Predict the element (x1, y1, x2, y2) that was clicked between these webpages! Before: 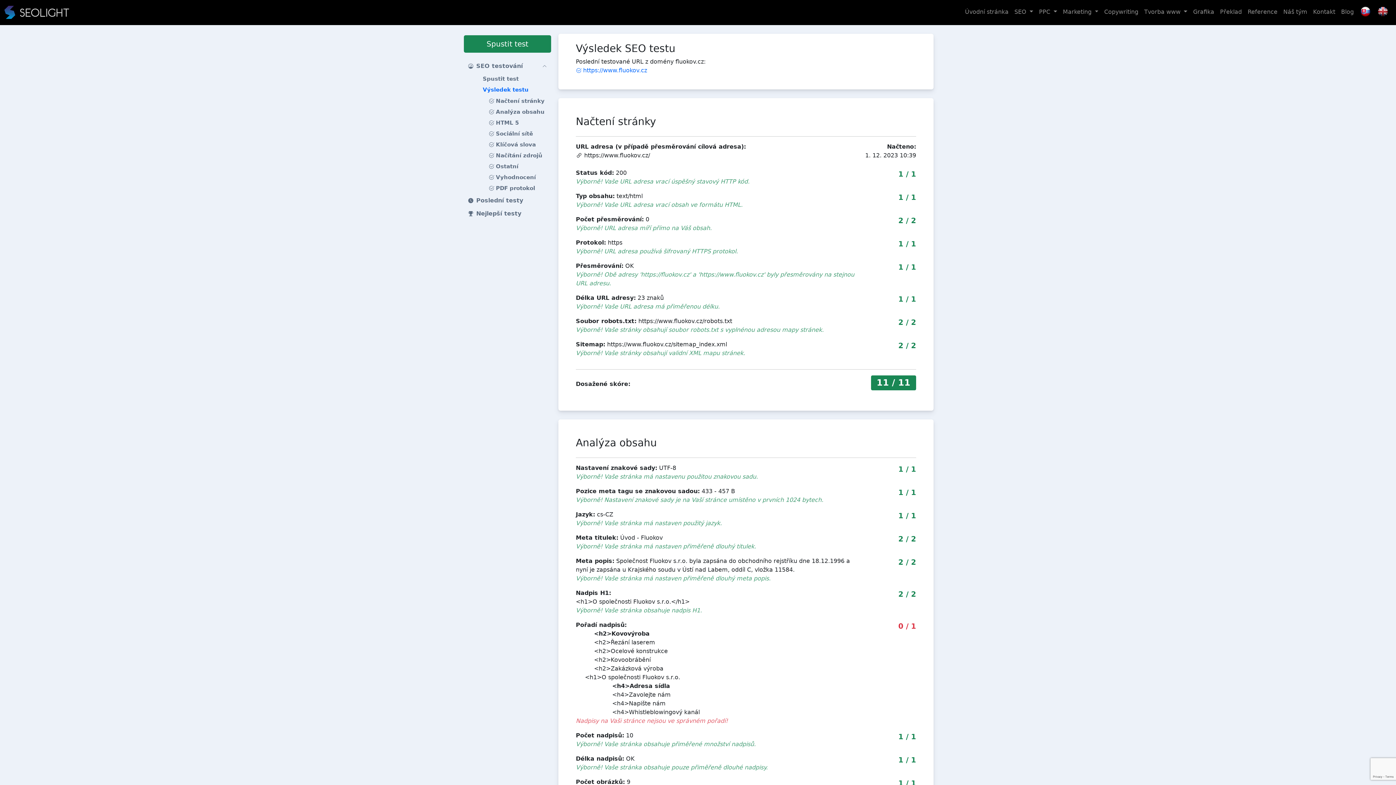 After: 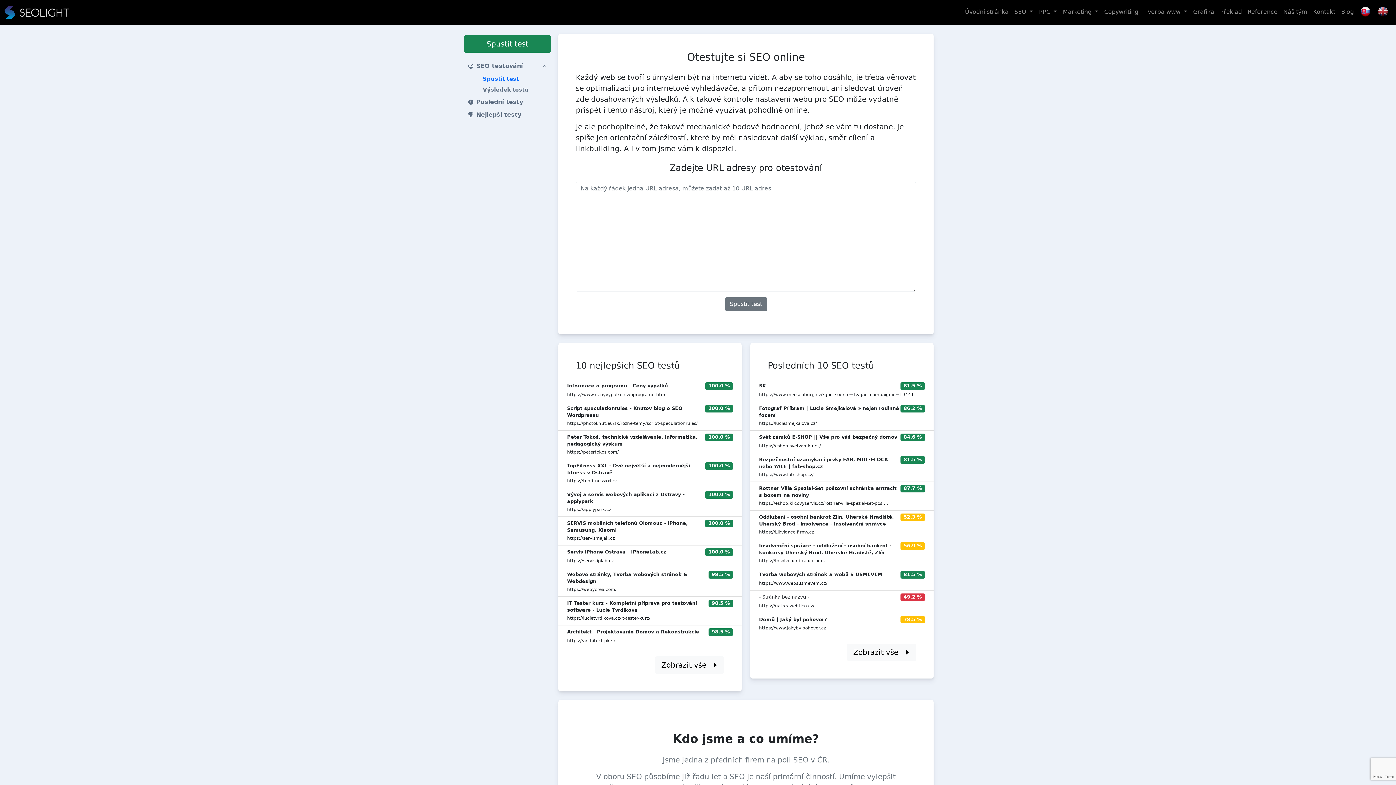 Action: label: Spustit test bbox: (468, 72, 549, 84)